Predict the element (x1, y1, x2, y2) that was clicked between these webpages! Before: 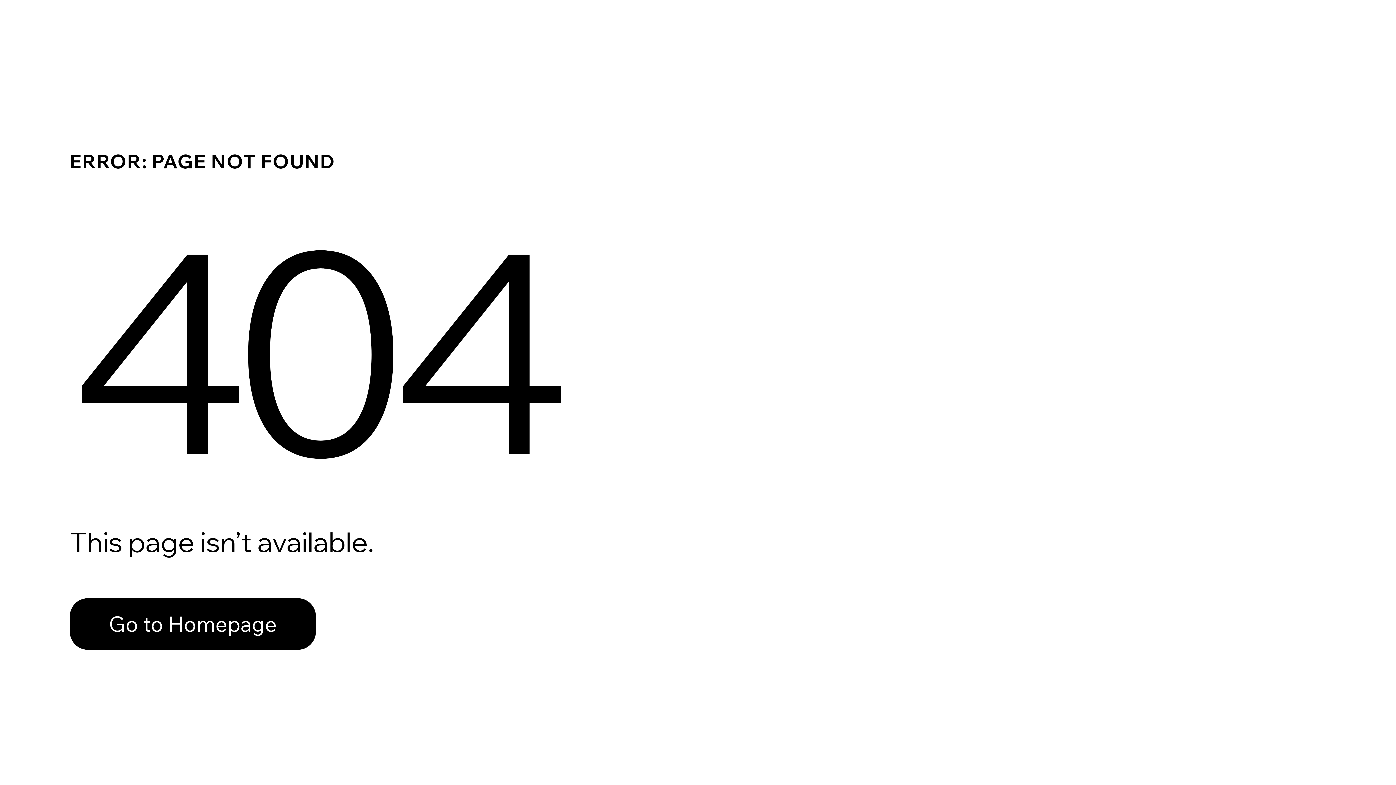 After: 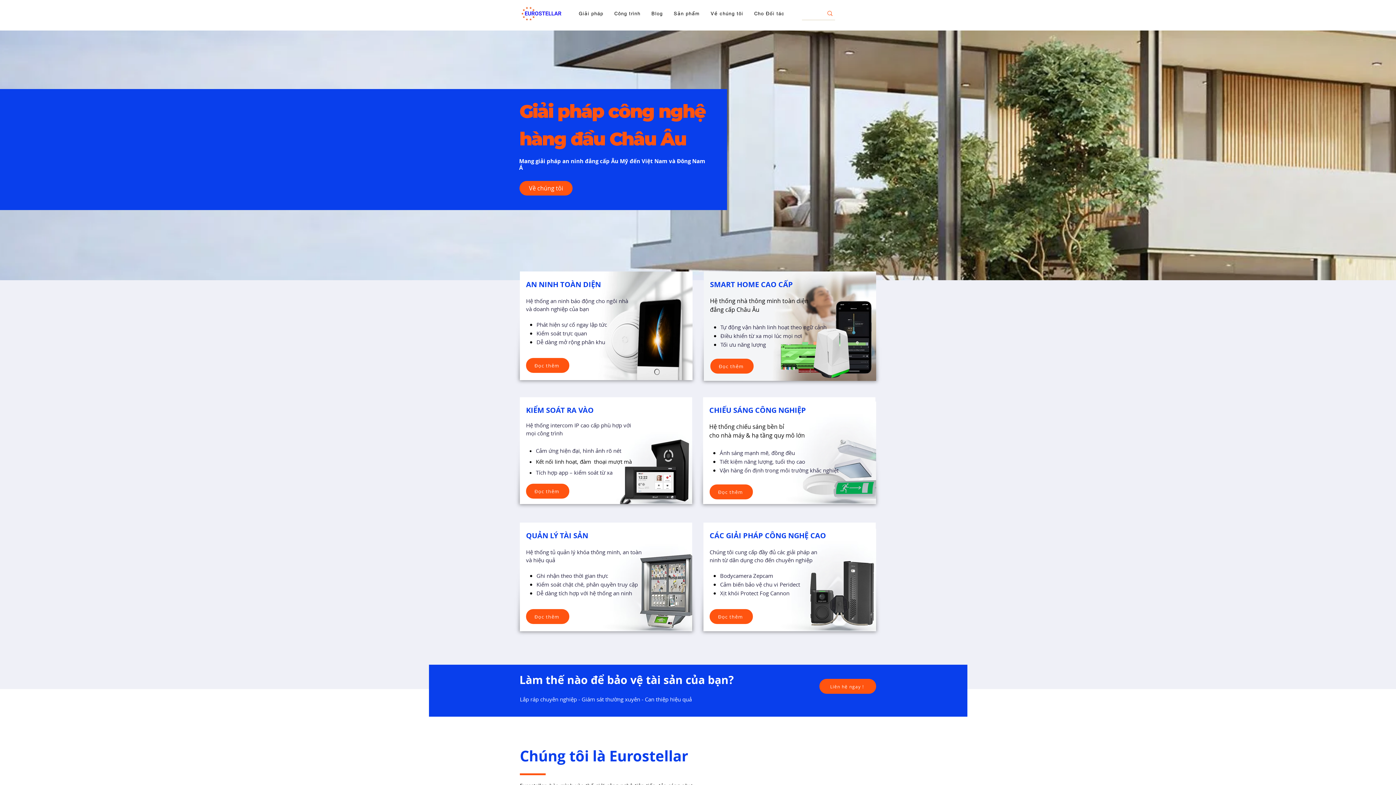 Action: label: Go to Homepage bbox: (69, 582, 768, 659)